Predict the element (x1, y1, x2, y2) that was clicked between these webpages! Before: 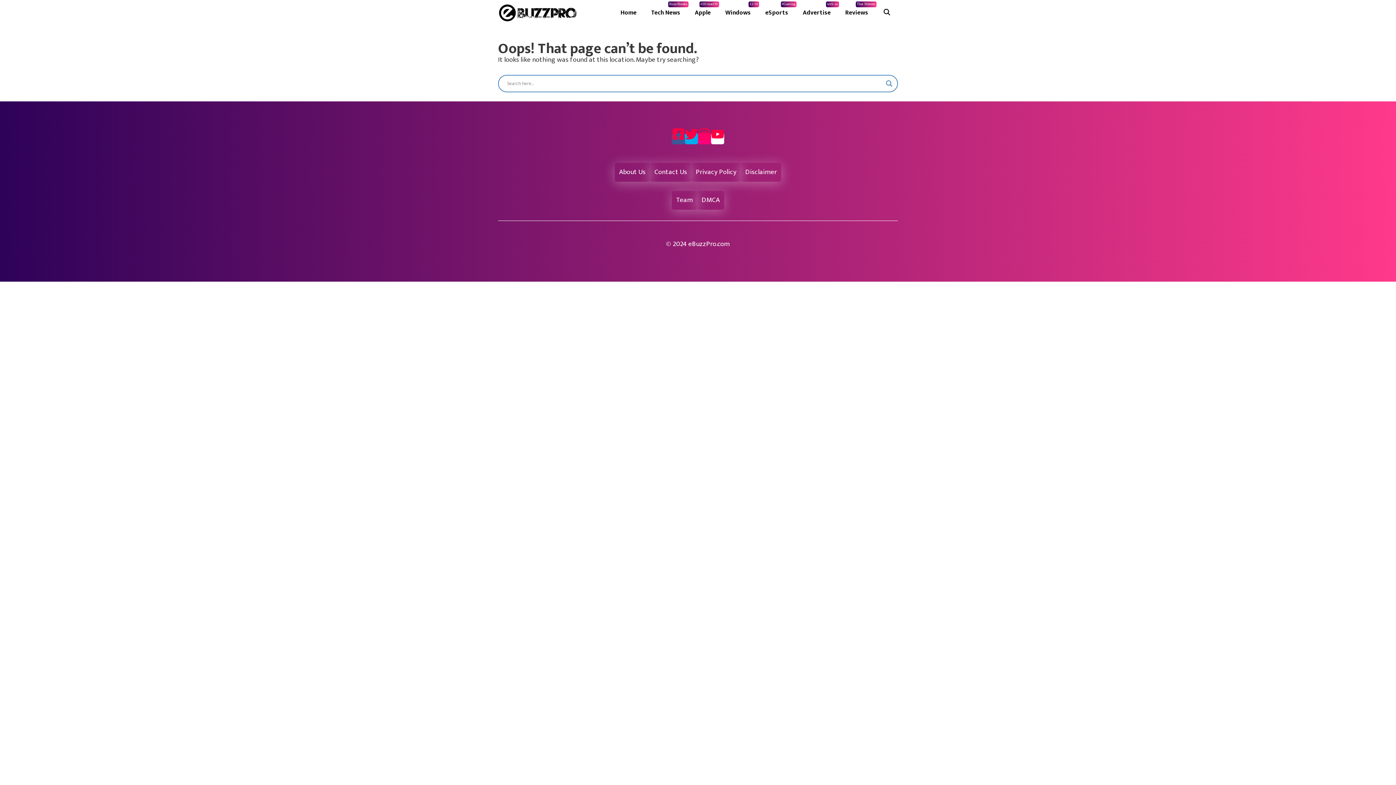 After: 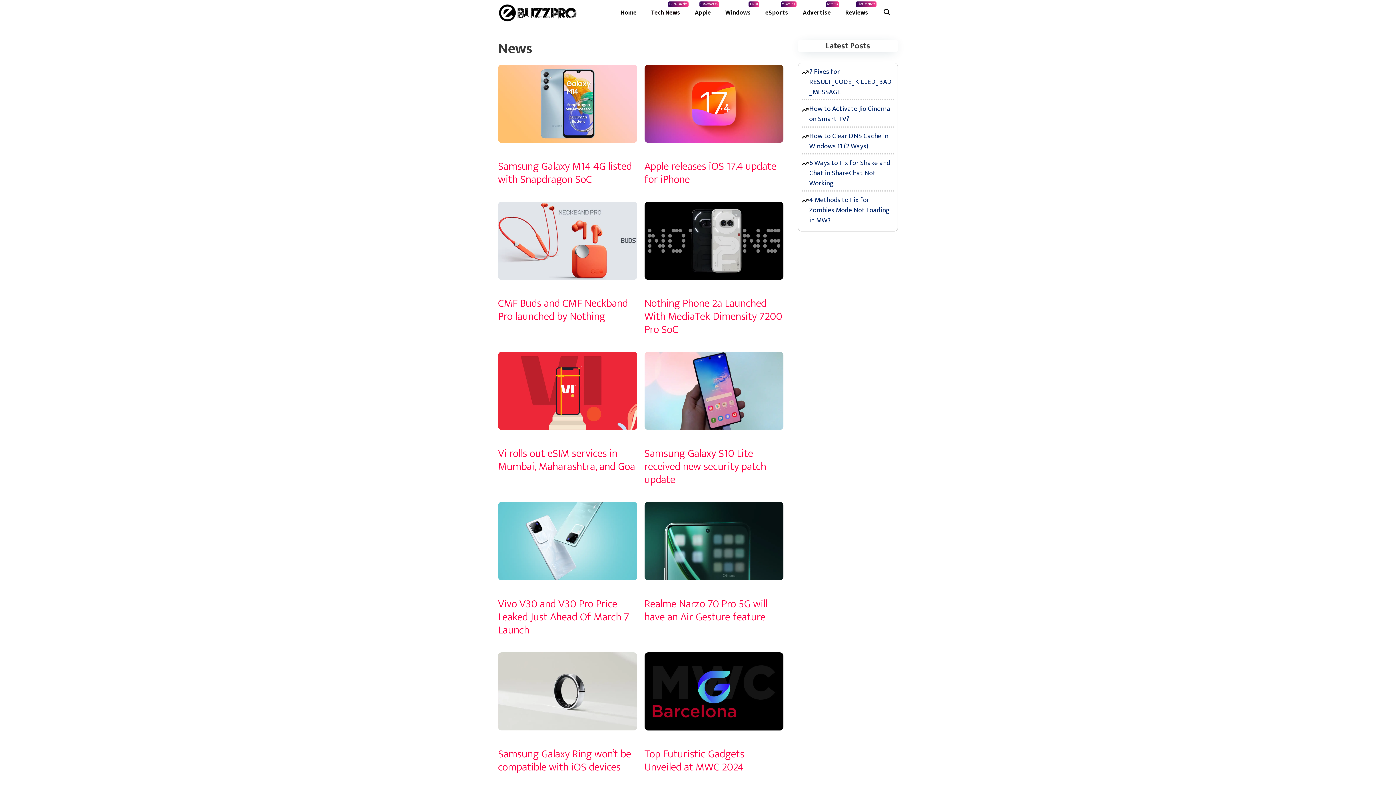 Action: label: Tech News
Buzz/Breaks bbox: (644, 0, 687, 25)